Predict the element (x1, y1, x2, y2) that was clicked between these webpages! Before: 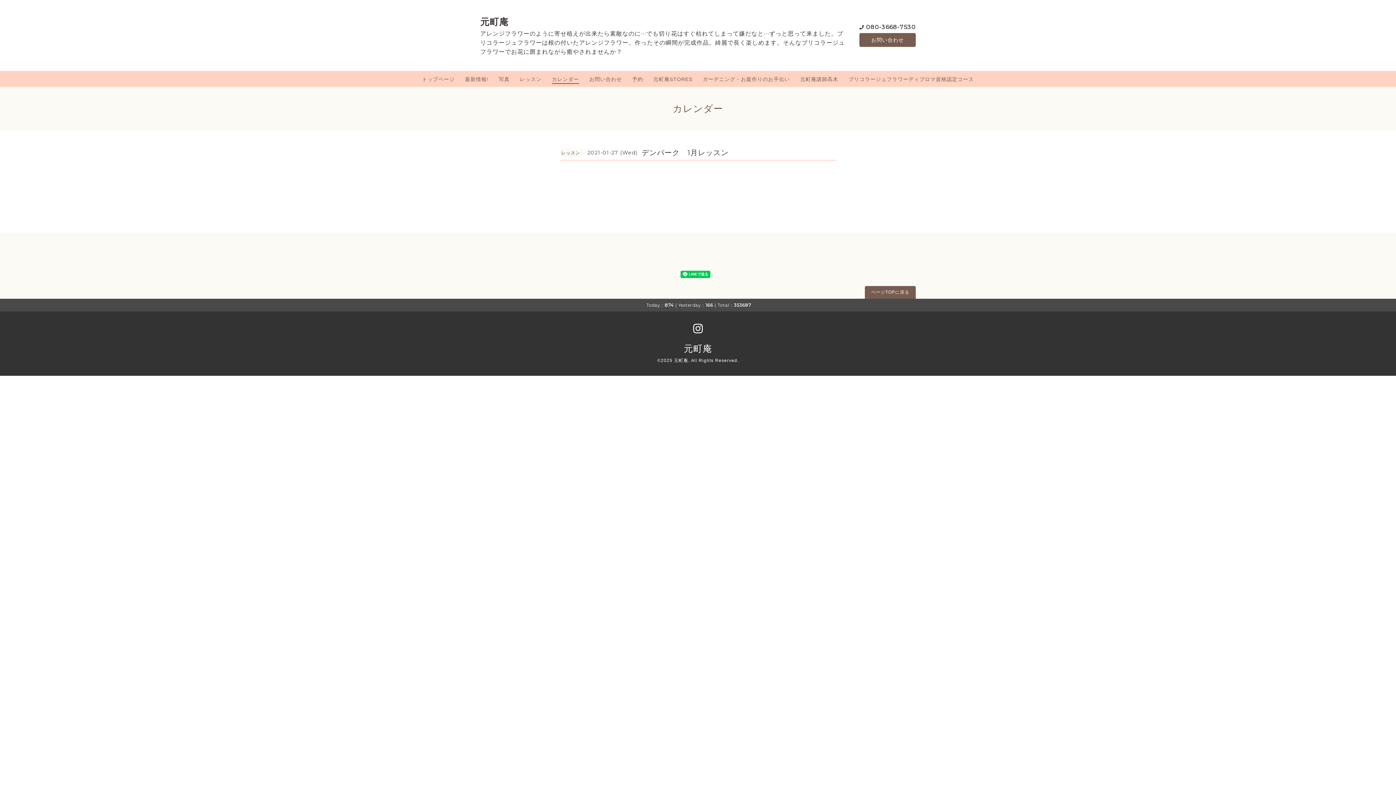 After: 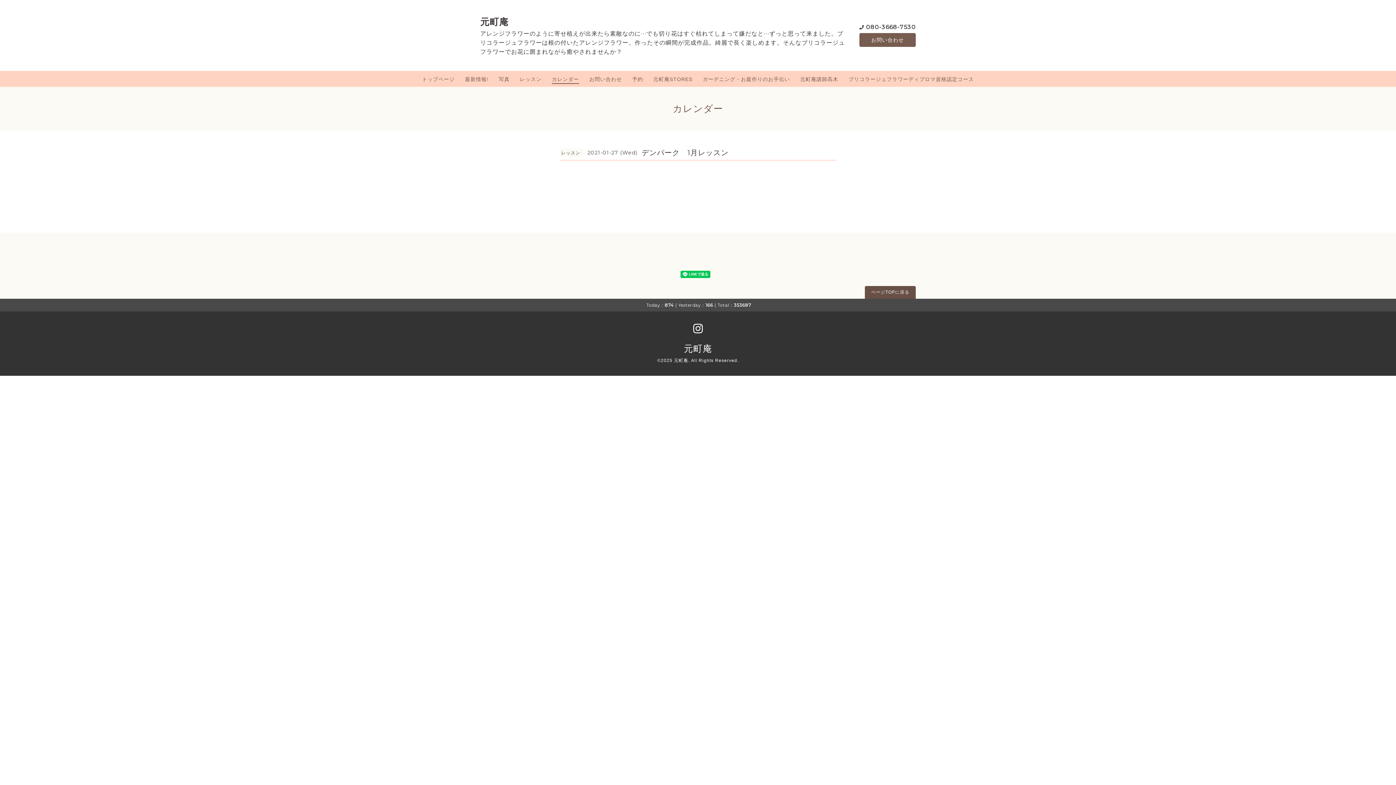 Action: bbox: (865, 286, 916, 298) label: ページTOPに戻る